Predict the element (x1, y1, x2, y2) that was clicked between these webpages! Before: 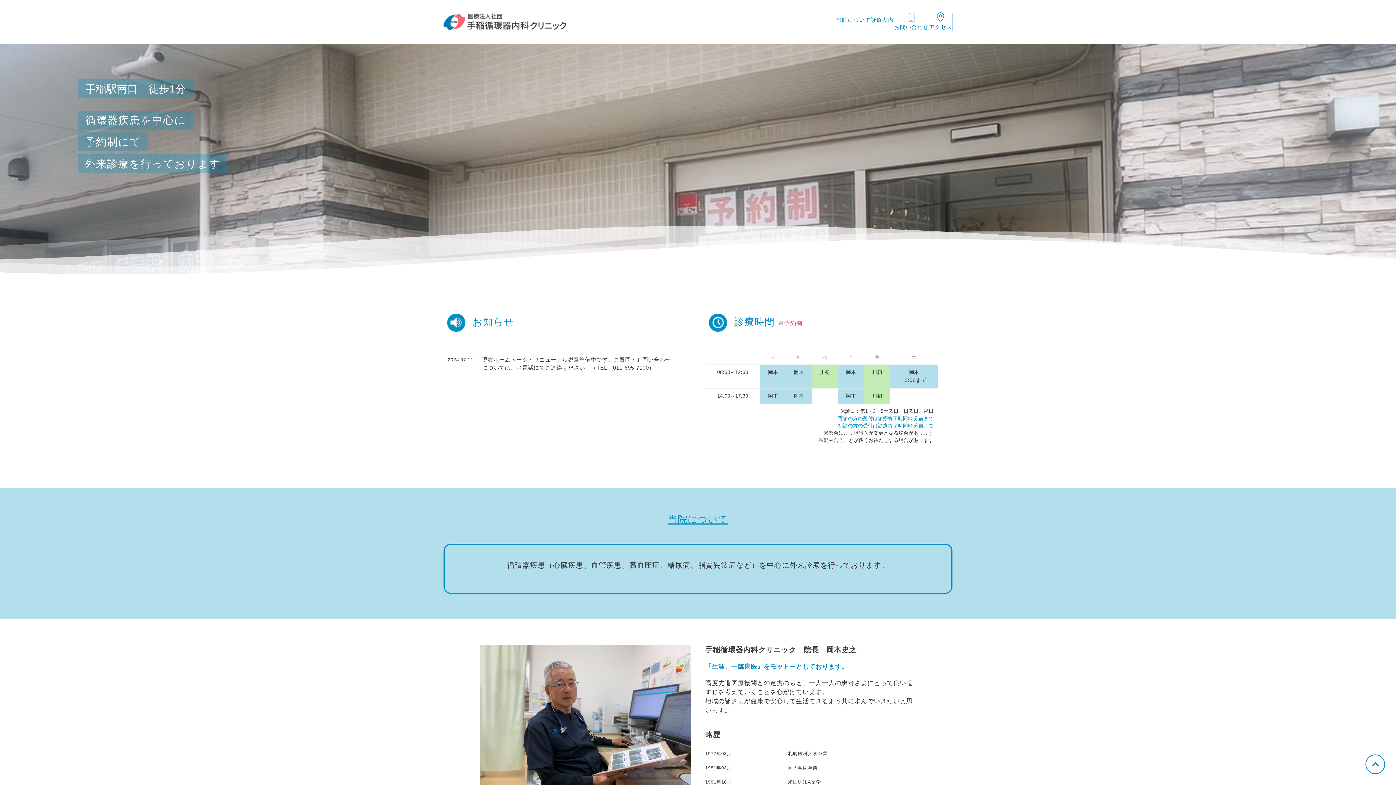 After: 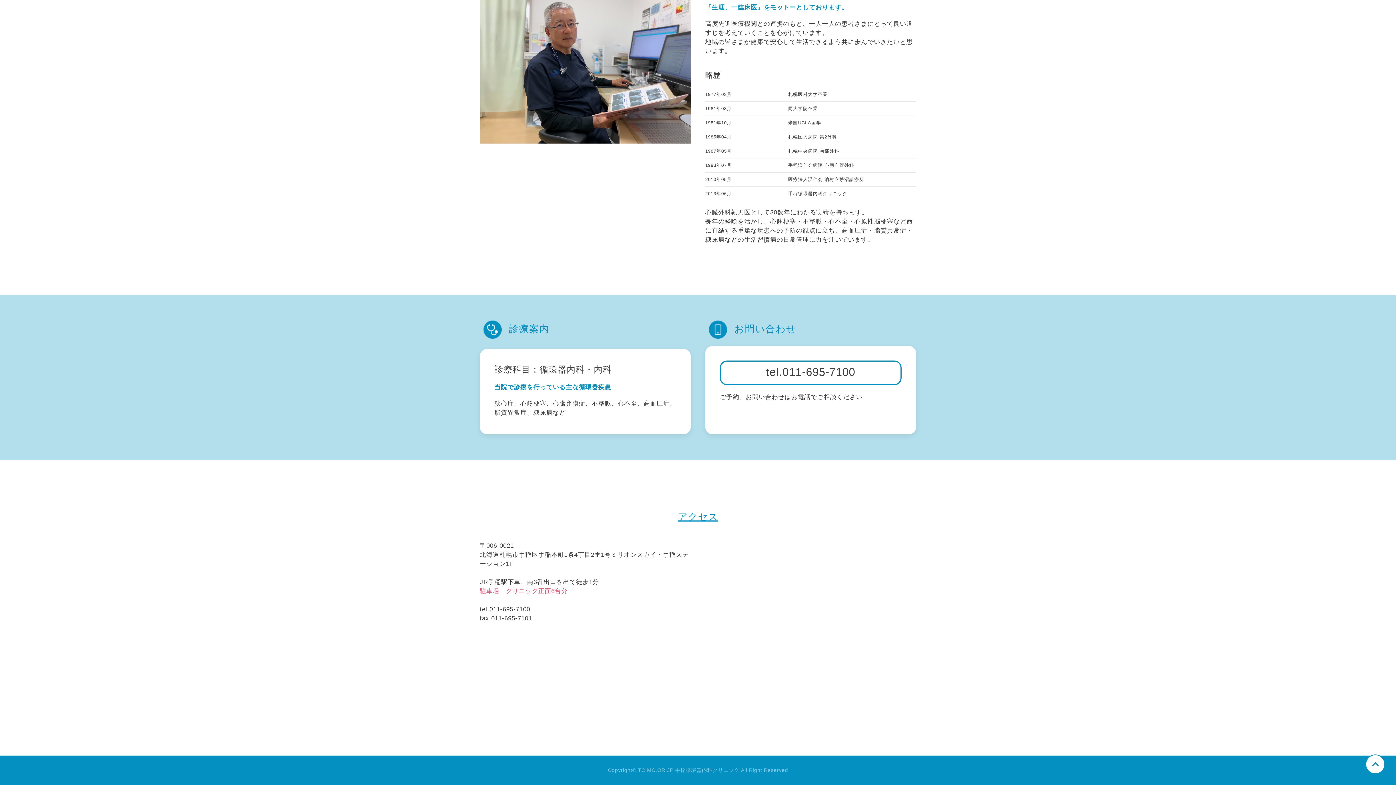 Action: label: 
お問い合わせ bbox: (894, 13, 928, 30)